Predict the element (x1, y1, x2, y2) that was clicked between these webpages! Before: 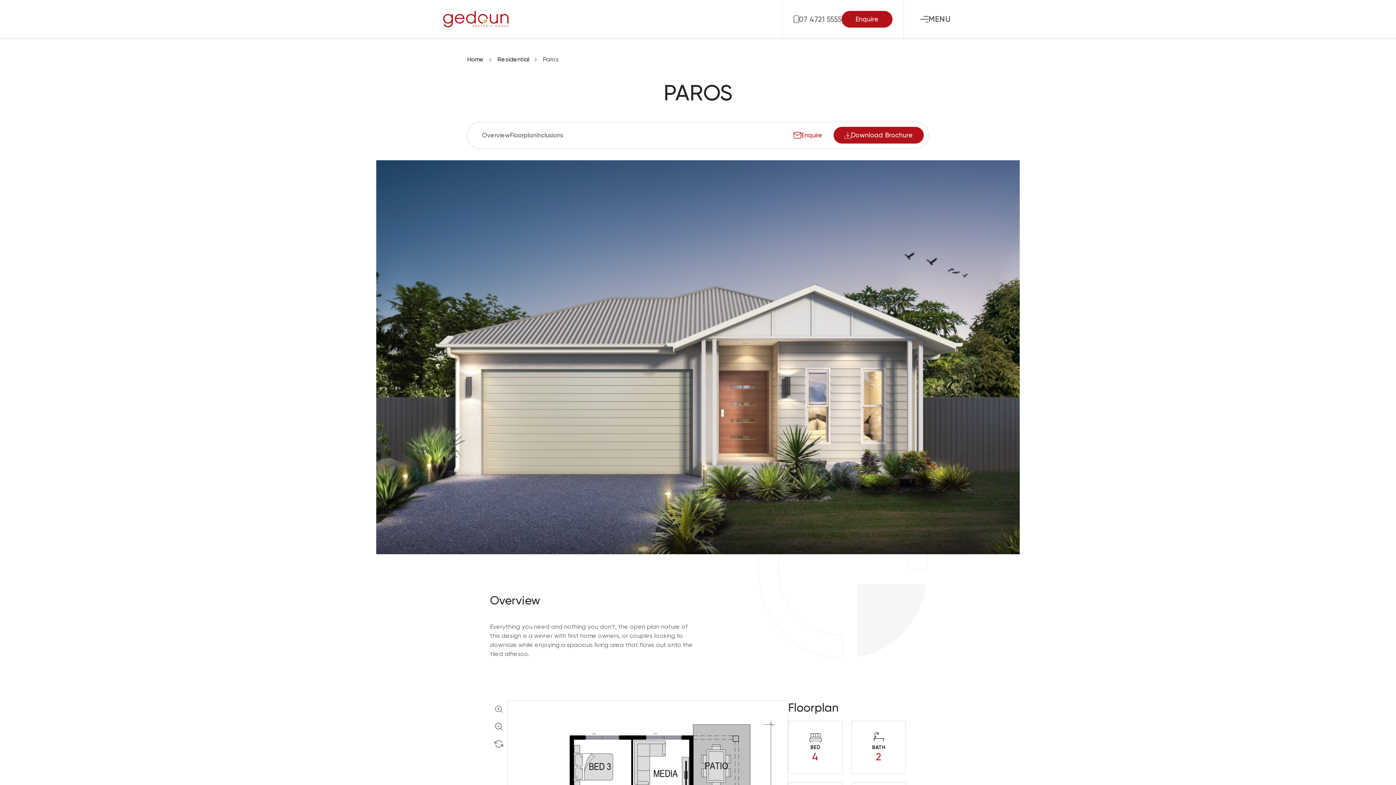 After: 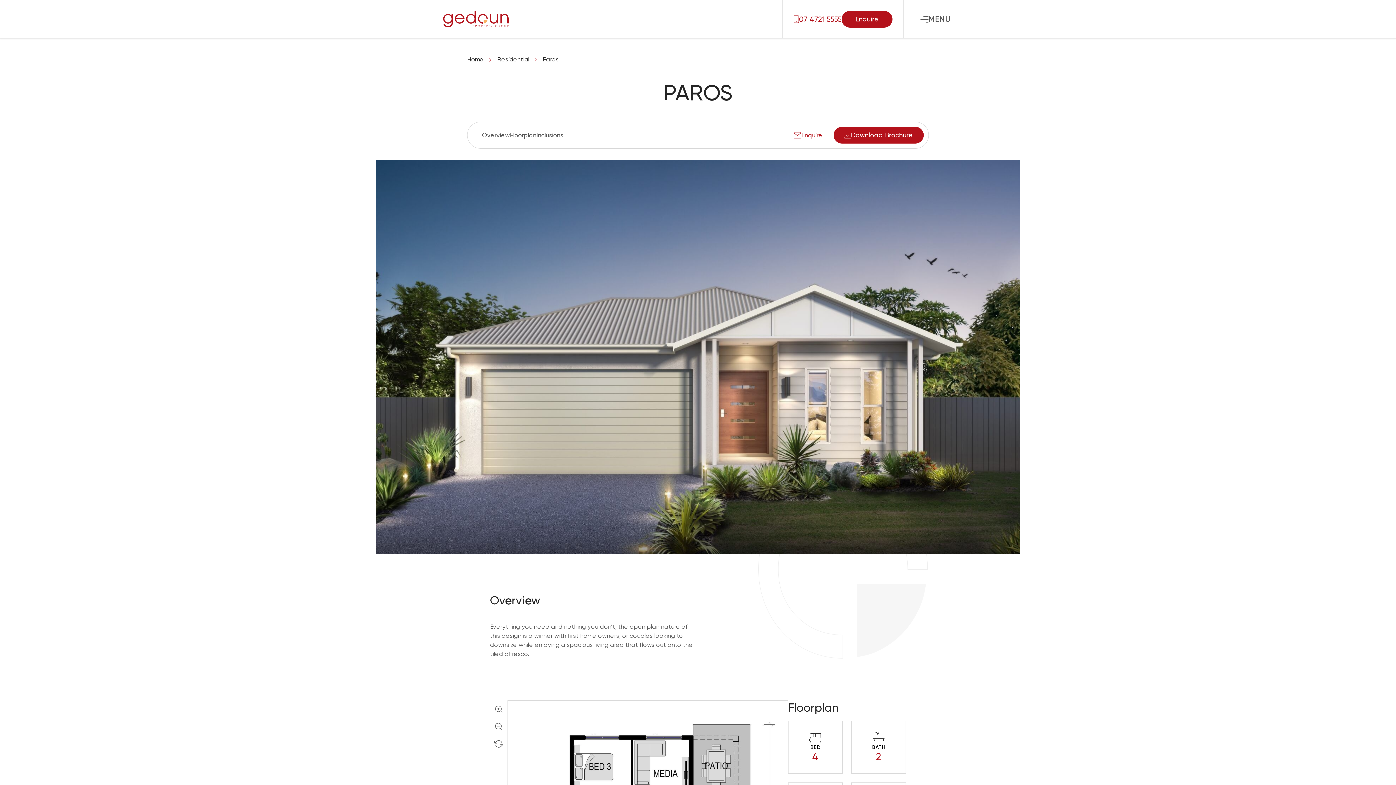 Action: label: Make phone call to 07 4721 5555 bbox: (793, 13, 841, 24)